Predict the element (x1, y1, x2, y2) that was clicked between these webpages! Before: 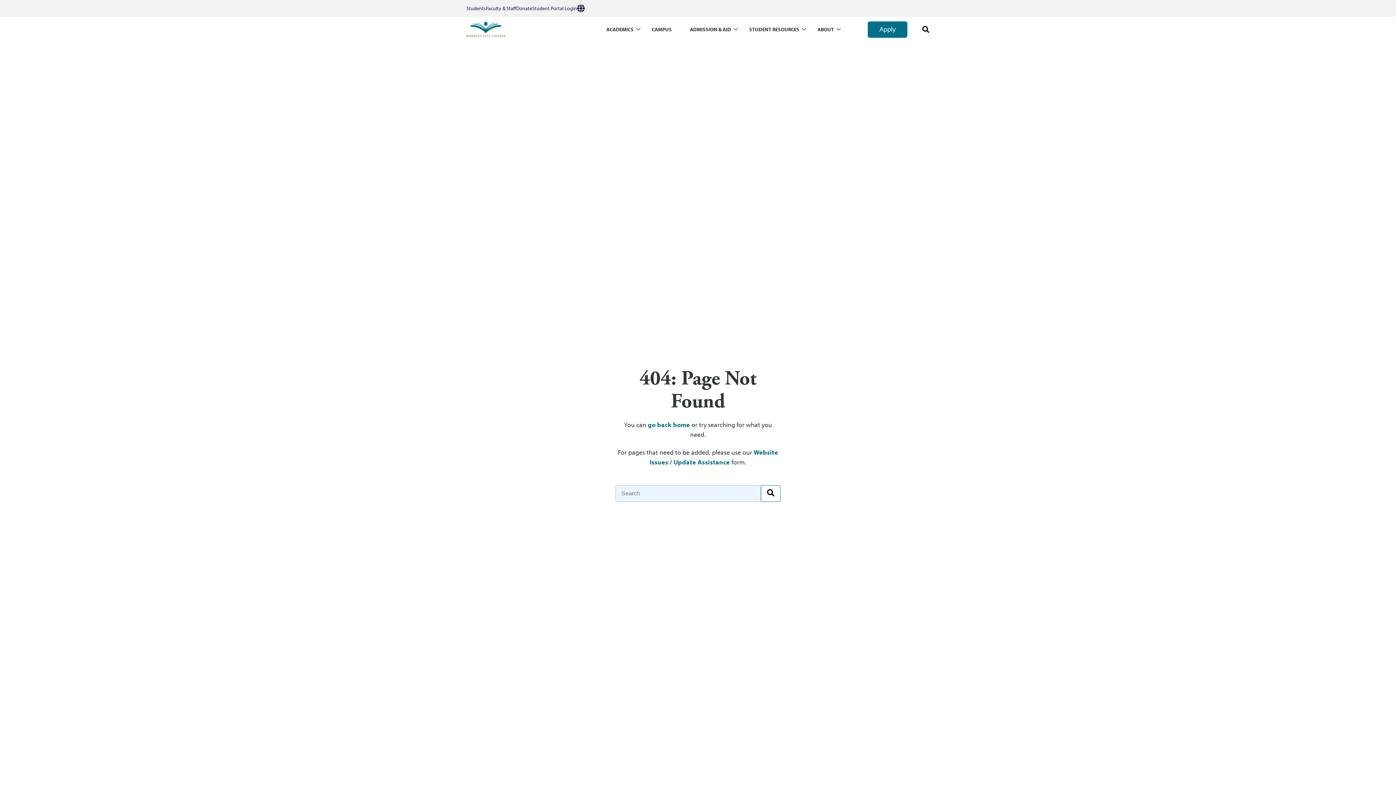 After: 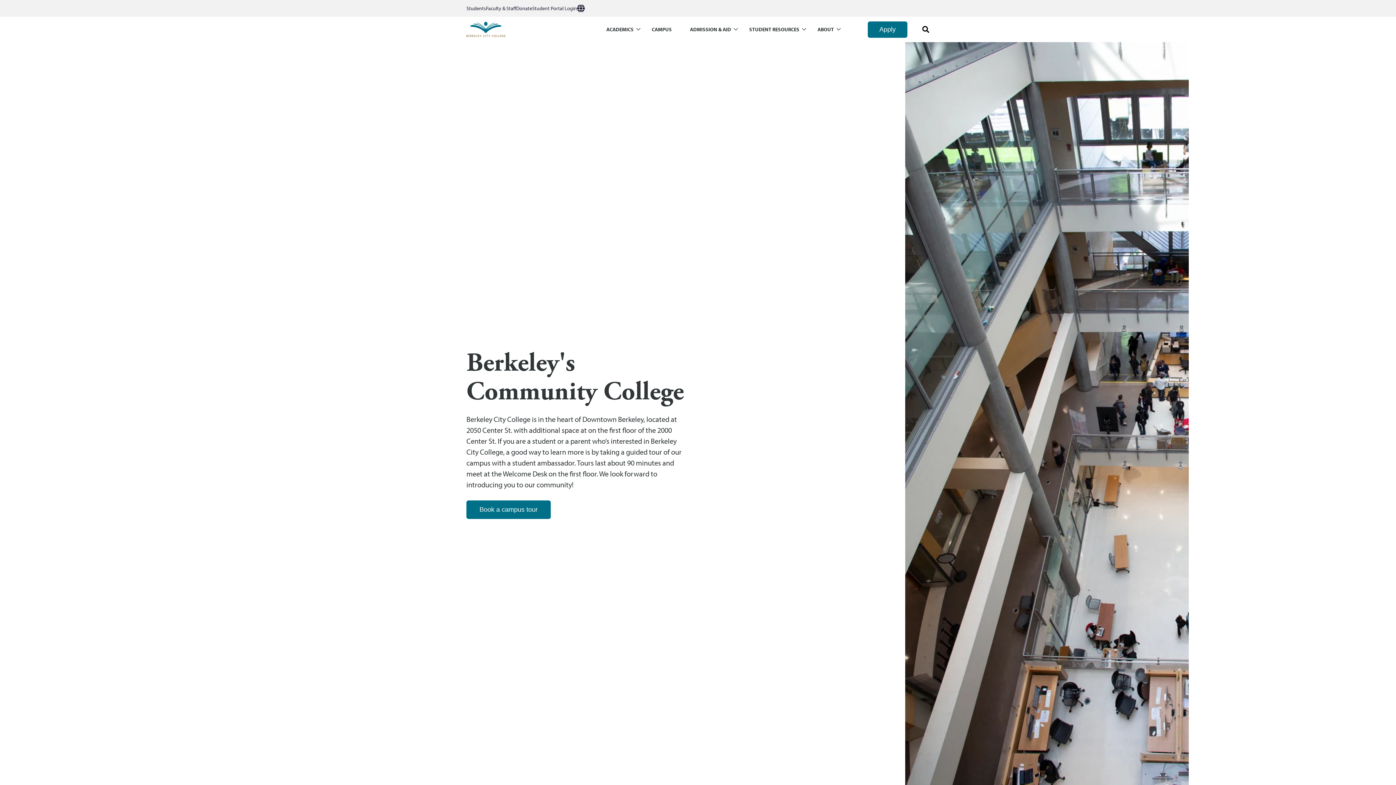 Action: label: CAMPUS bbox: (642, 24, 681, 34)